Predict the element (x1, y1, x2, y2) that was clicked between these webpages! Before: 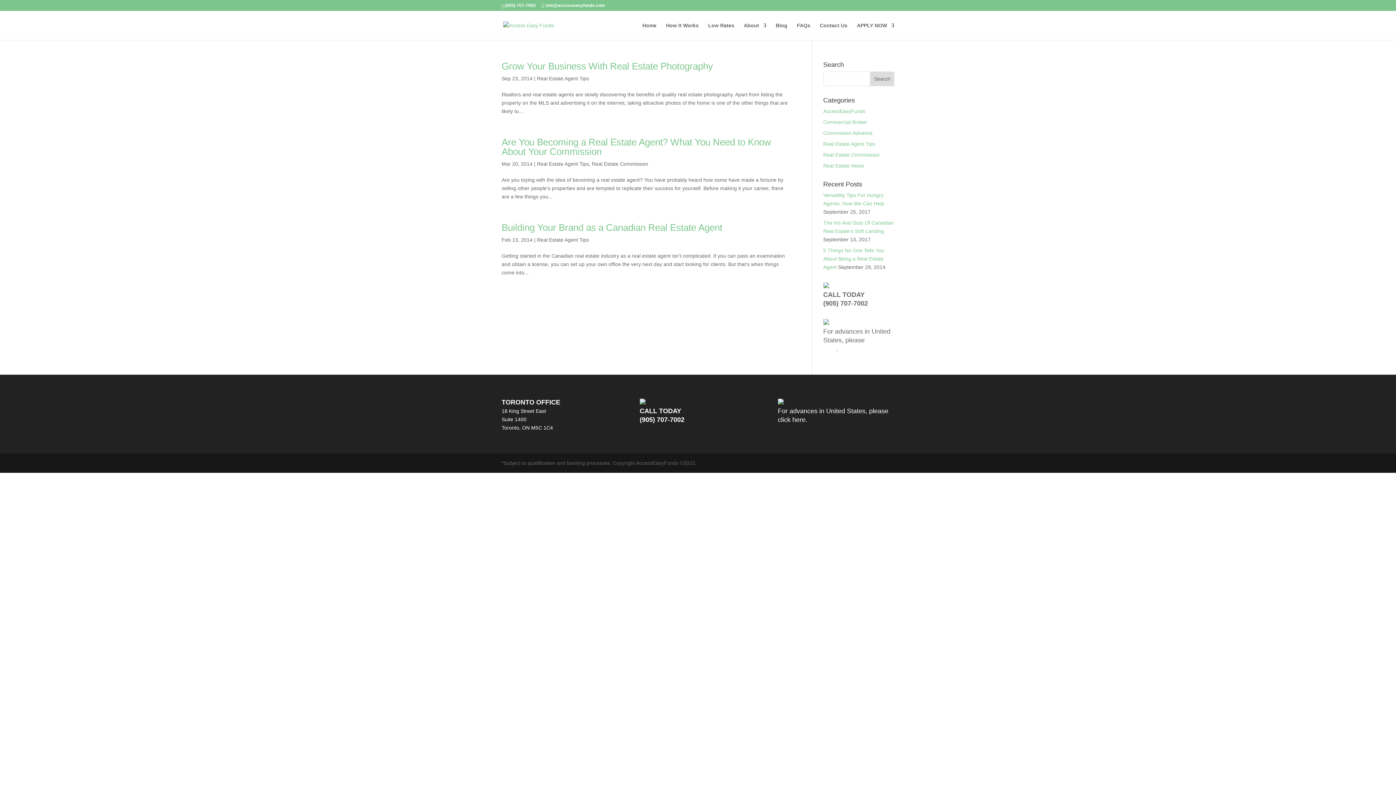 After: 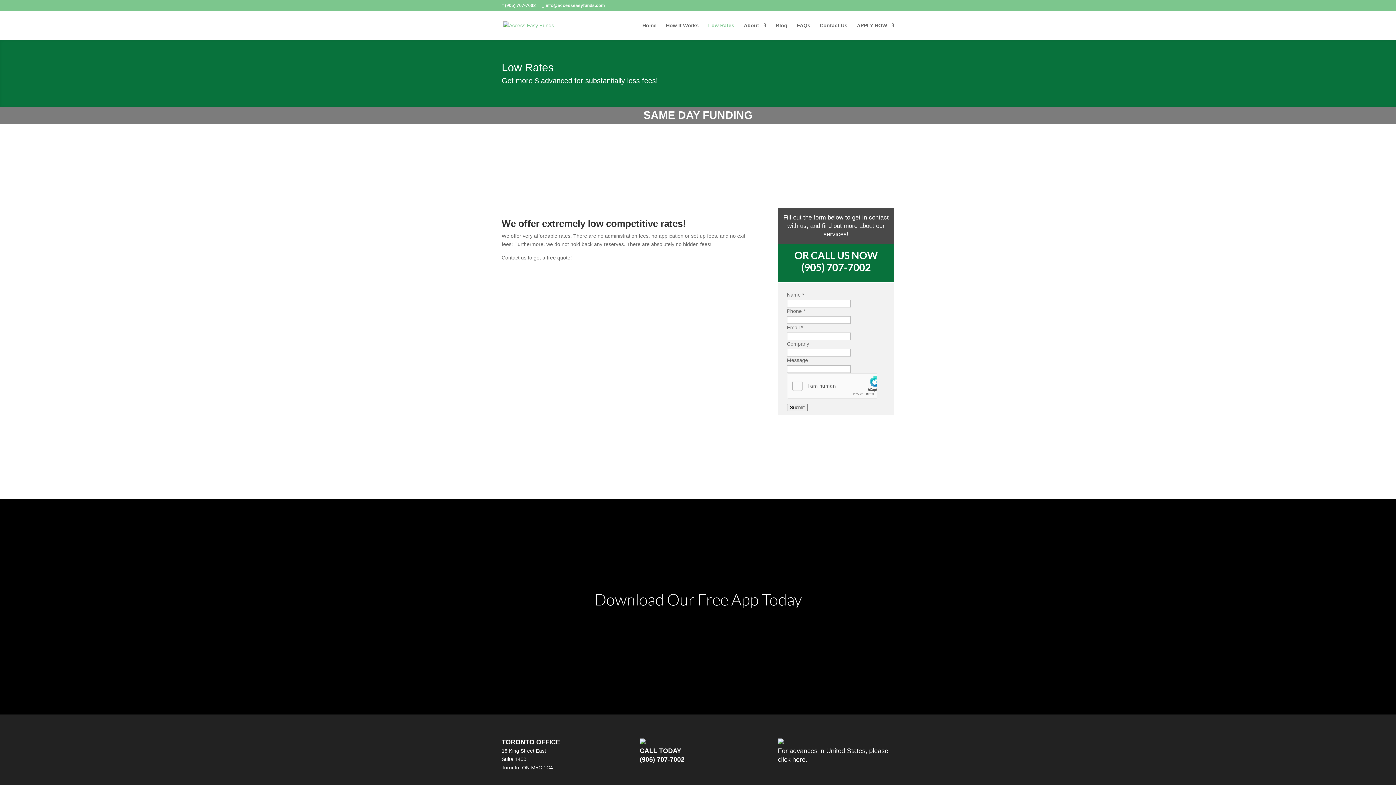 Action: label: Low Rates bbox: (708, 22, 734, 40)